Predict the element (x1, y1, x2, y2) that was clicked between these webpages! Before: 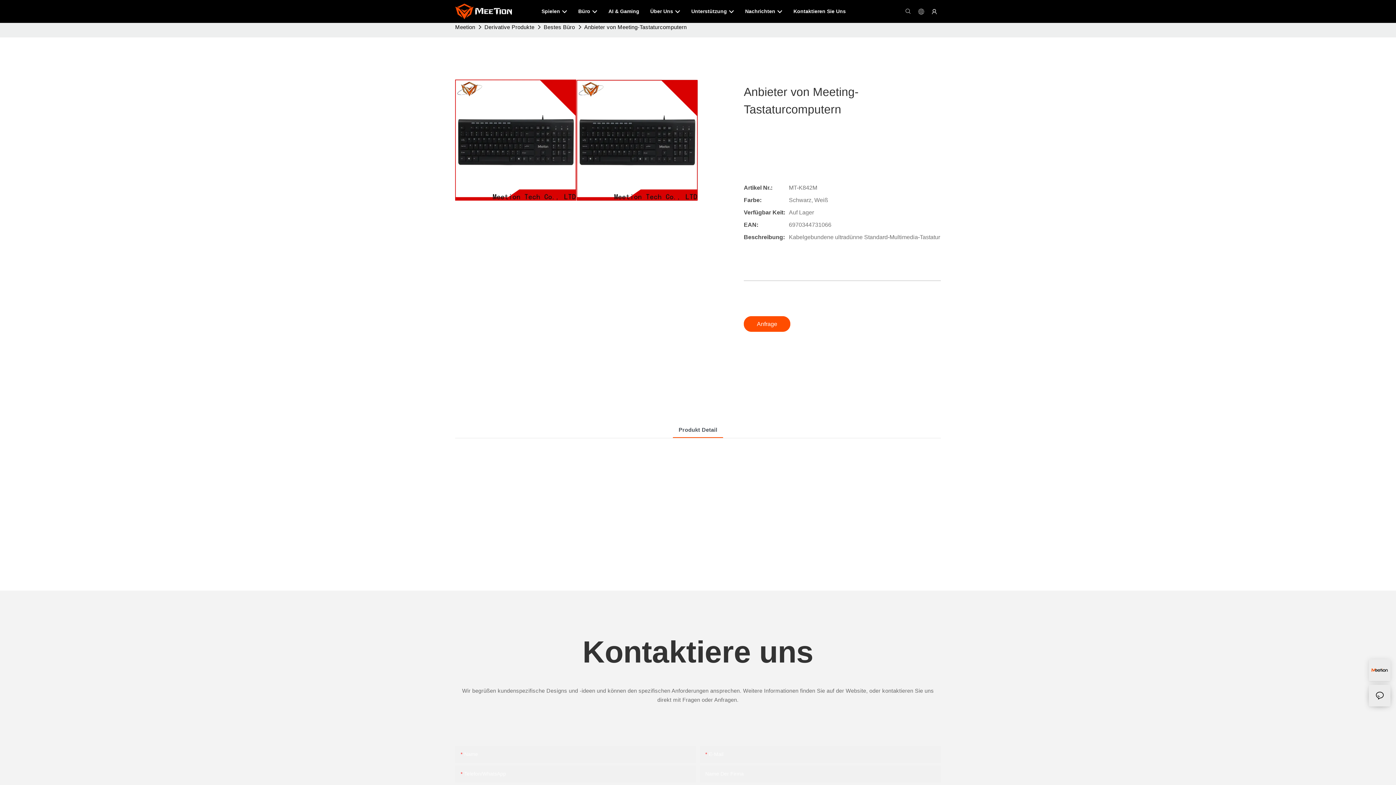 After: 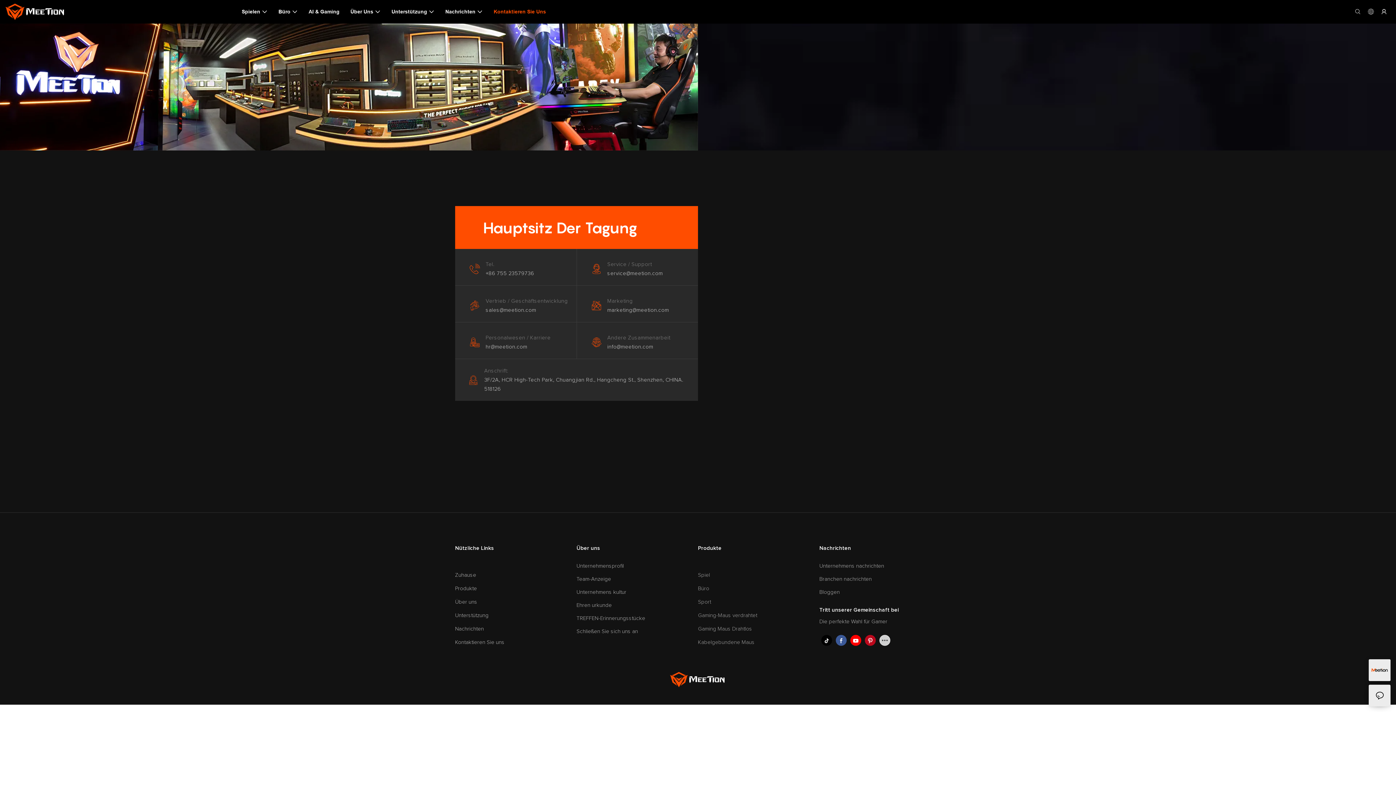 Action: bbox: (793, 7, 846, 15) label: Kontaktieren Sie Uns